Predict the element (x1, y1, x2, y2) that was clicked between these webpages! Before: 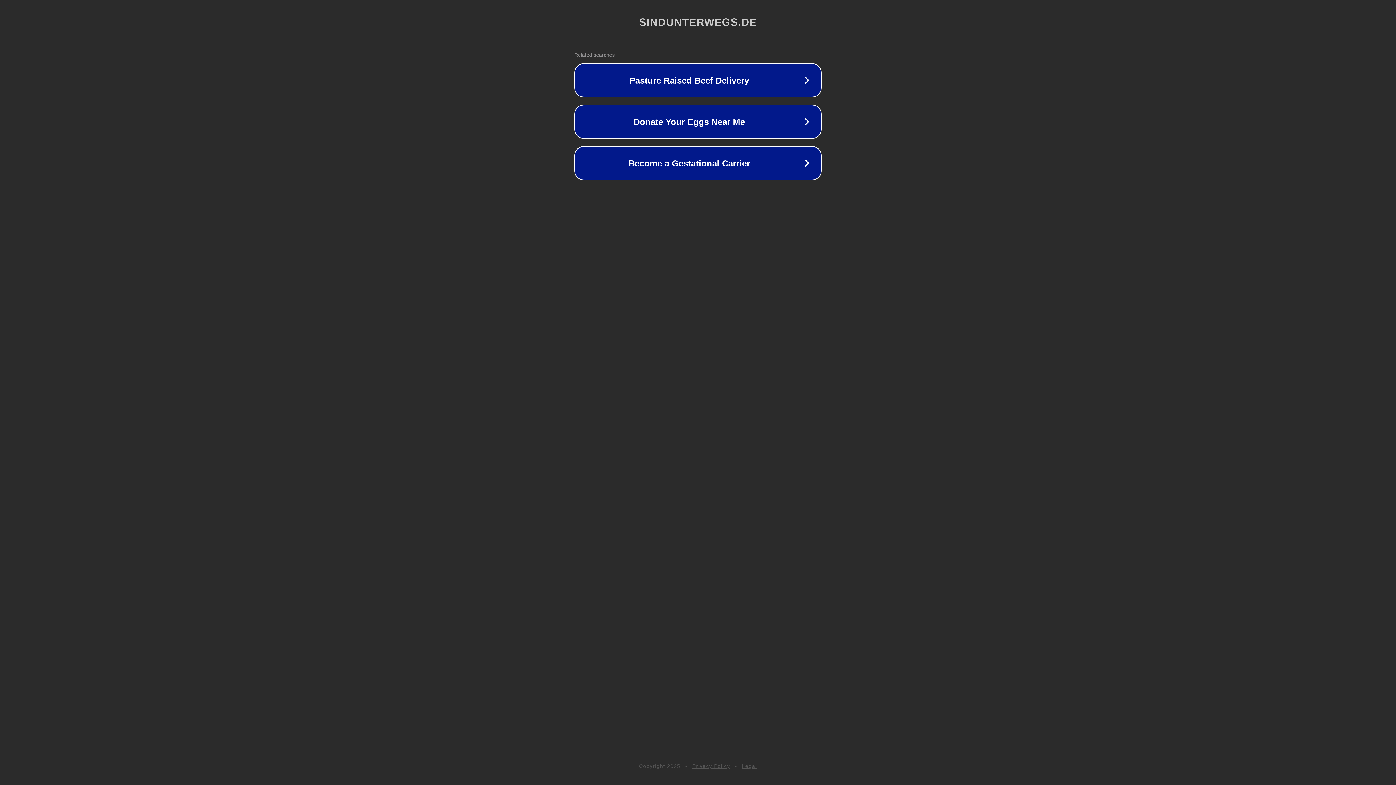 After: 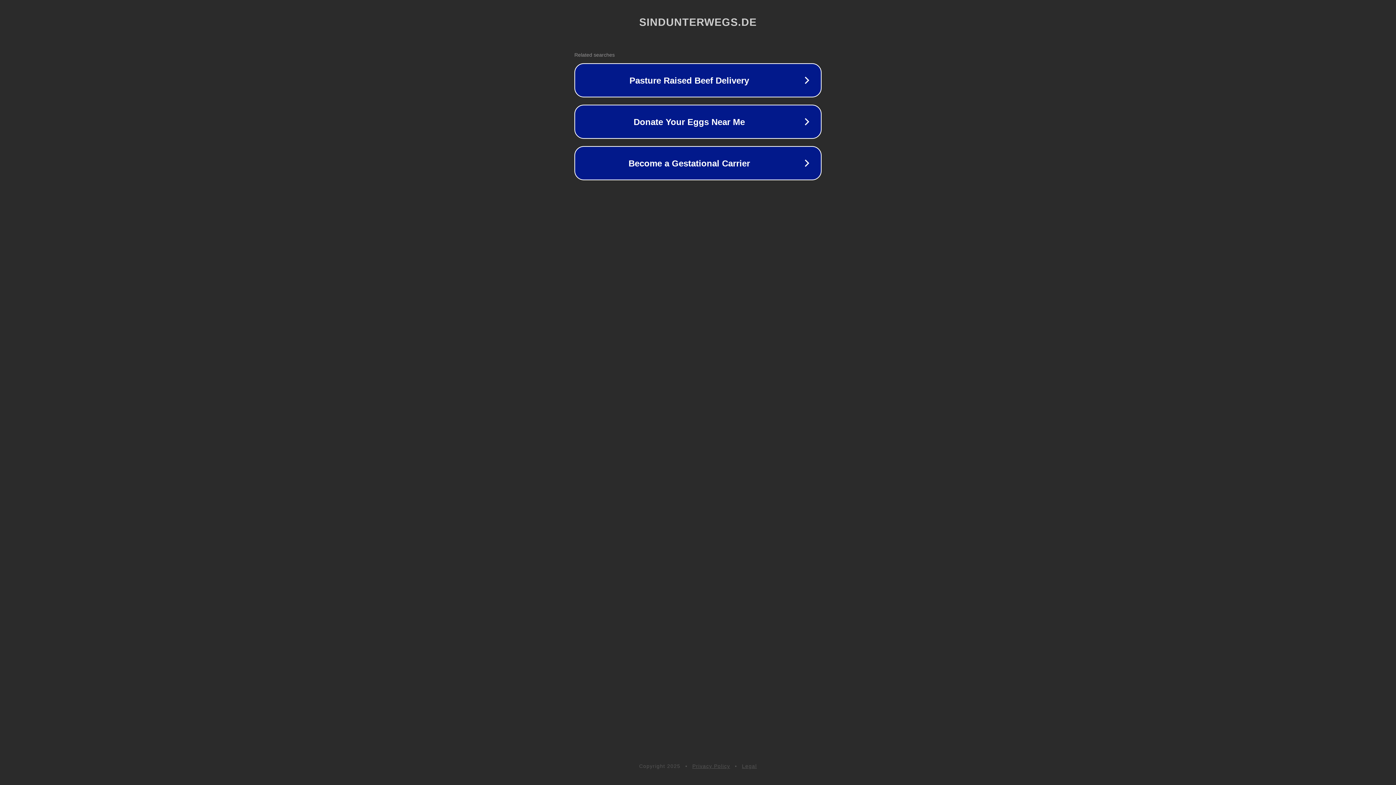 Action: label: Privacy Policy bbox: (692, 763, 730, 769)